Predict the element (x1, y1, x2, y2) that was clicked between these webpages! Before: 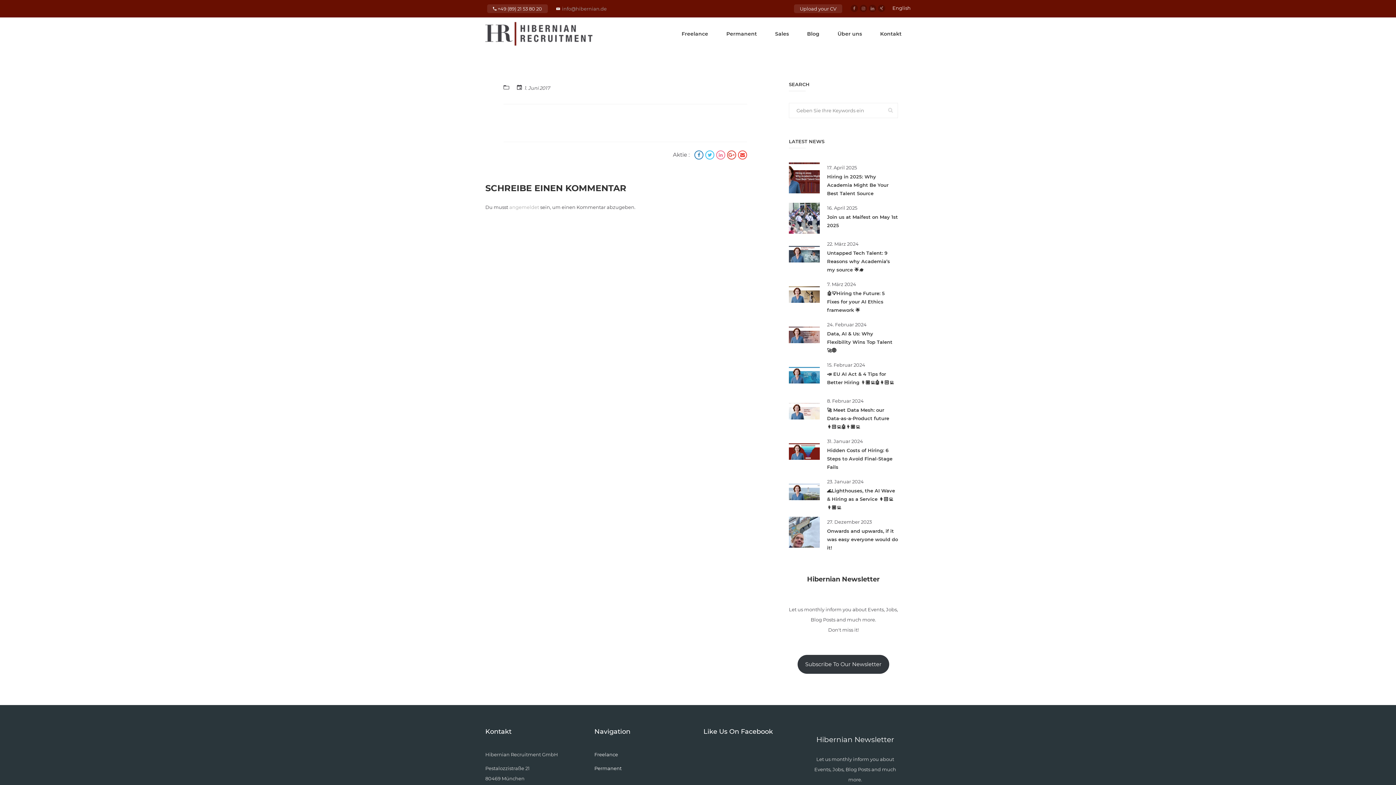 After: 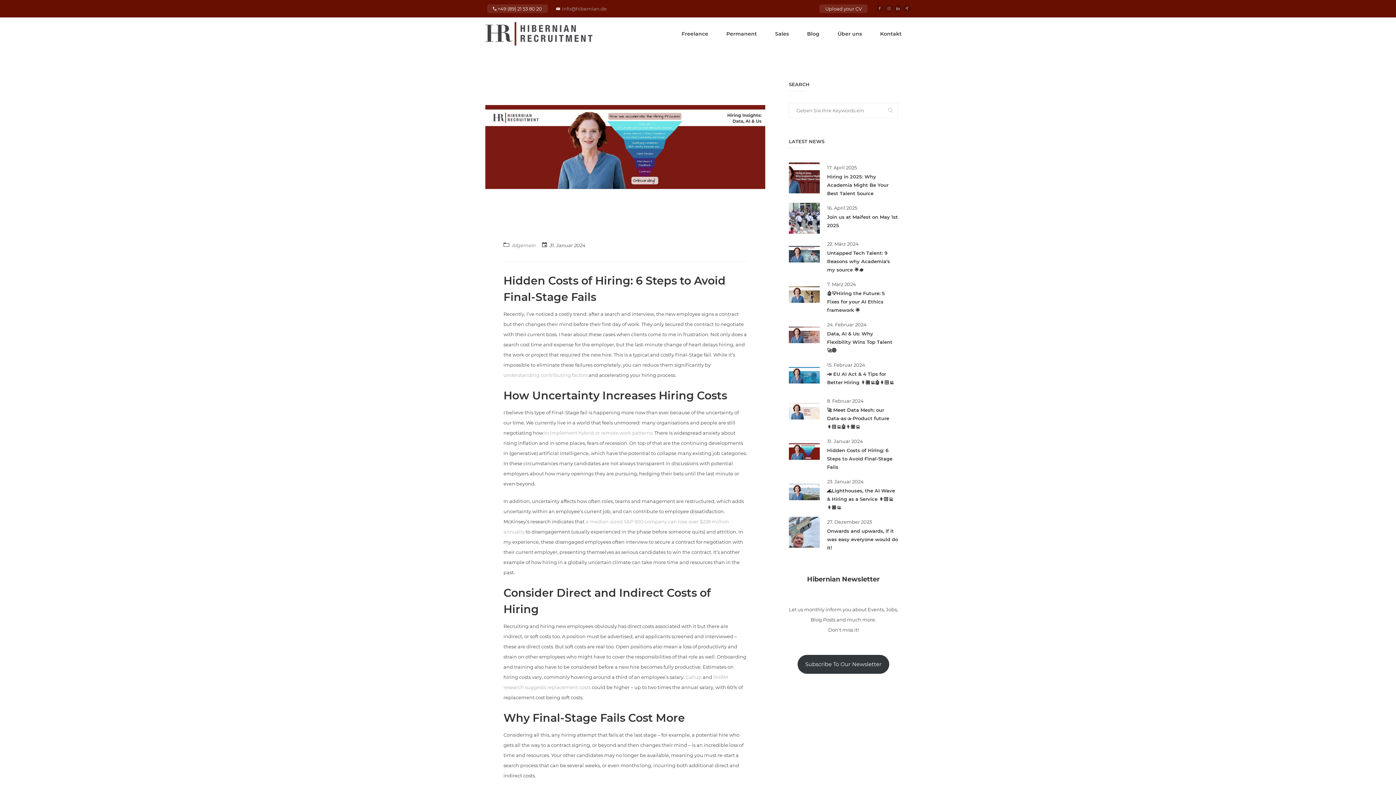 Action: bbox: (789, 436, 820, 467)